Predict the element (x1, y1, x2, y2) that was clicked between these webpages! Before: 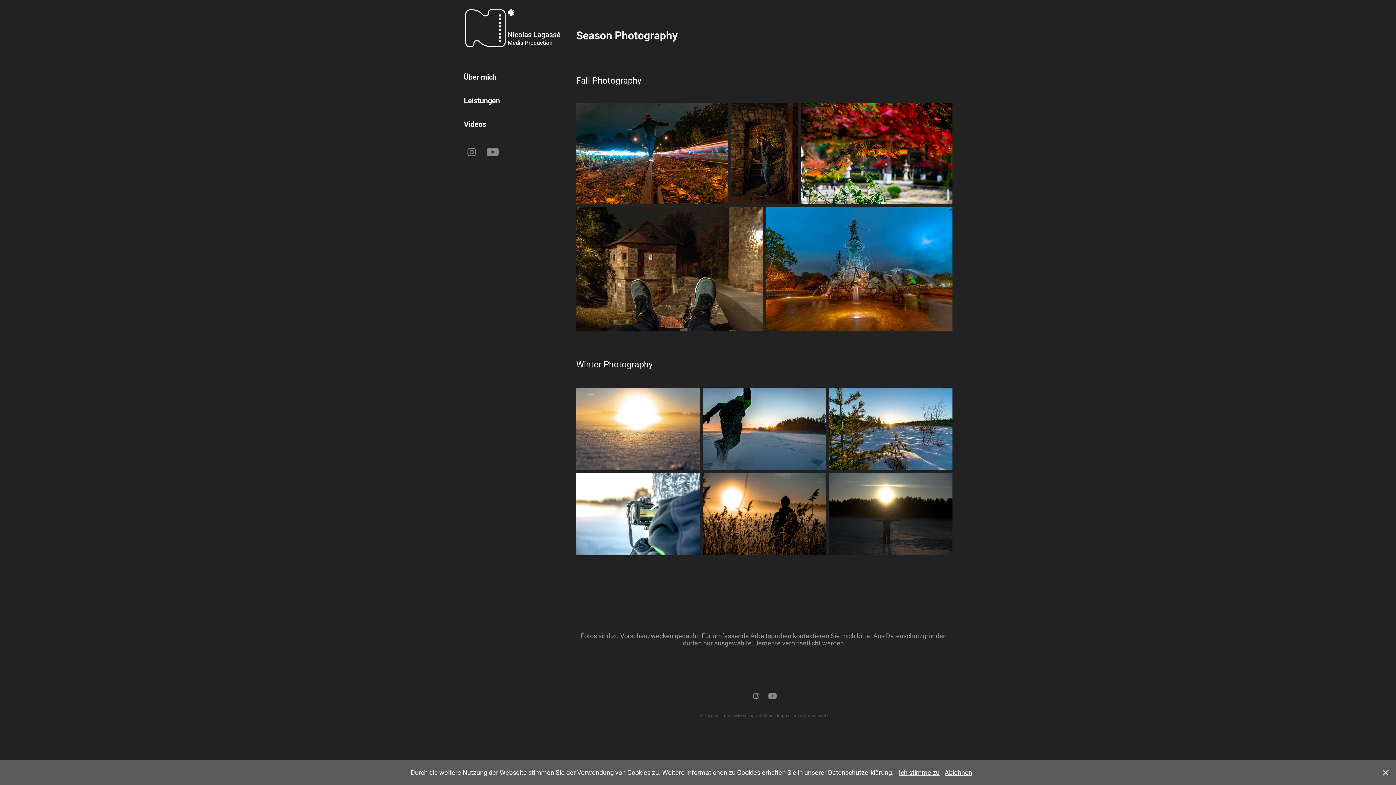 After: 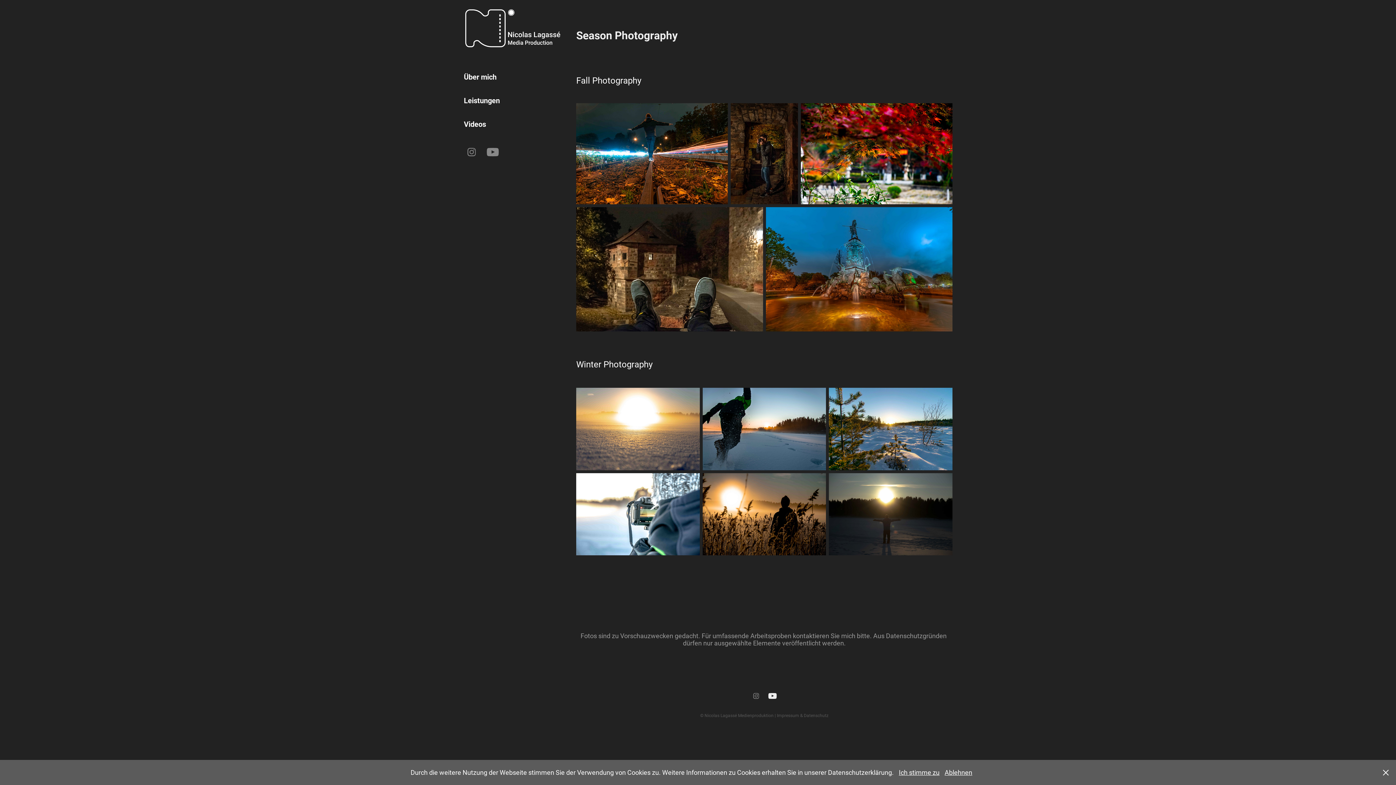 Action: bbox: (767, 690, 778, 701)